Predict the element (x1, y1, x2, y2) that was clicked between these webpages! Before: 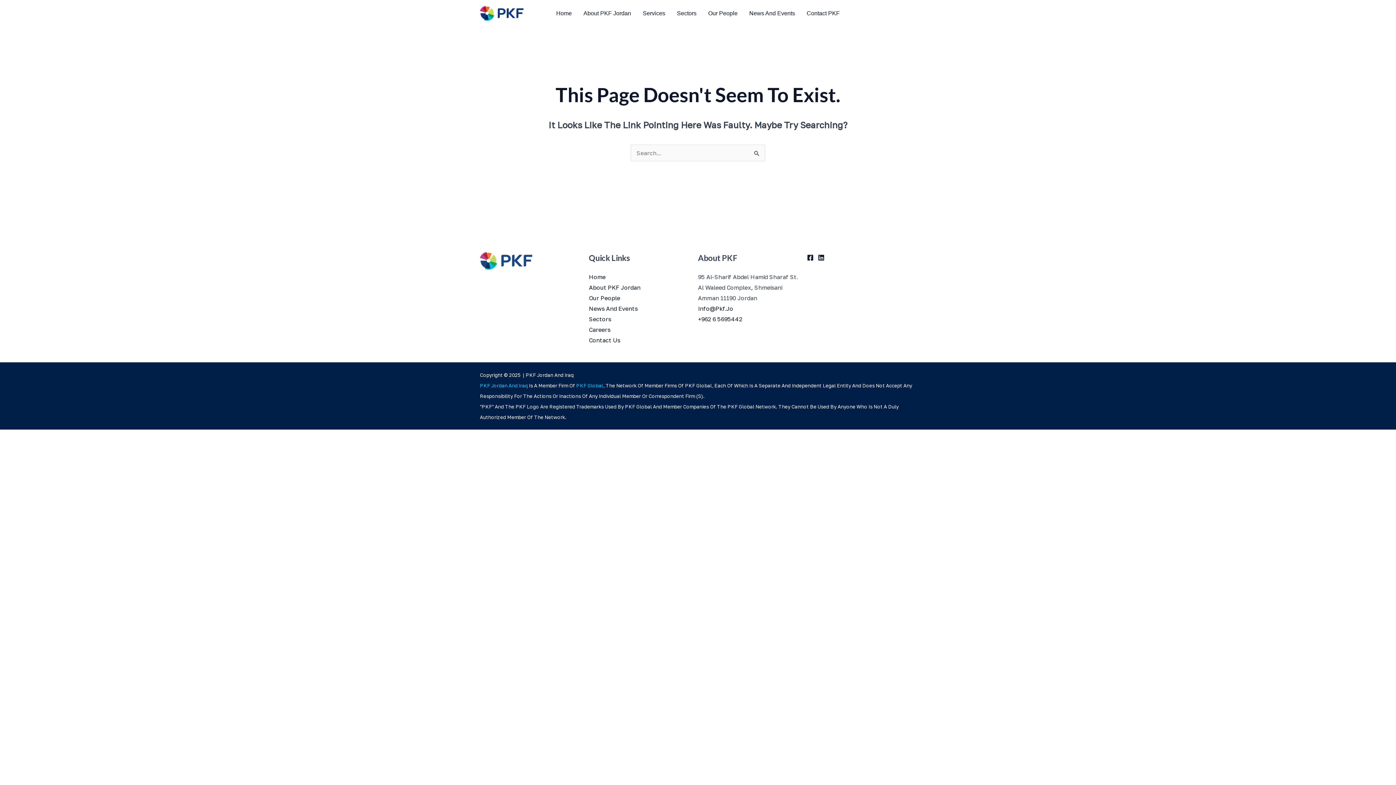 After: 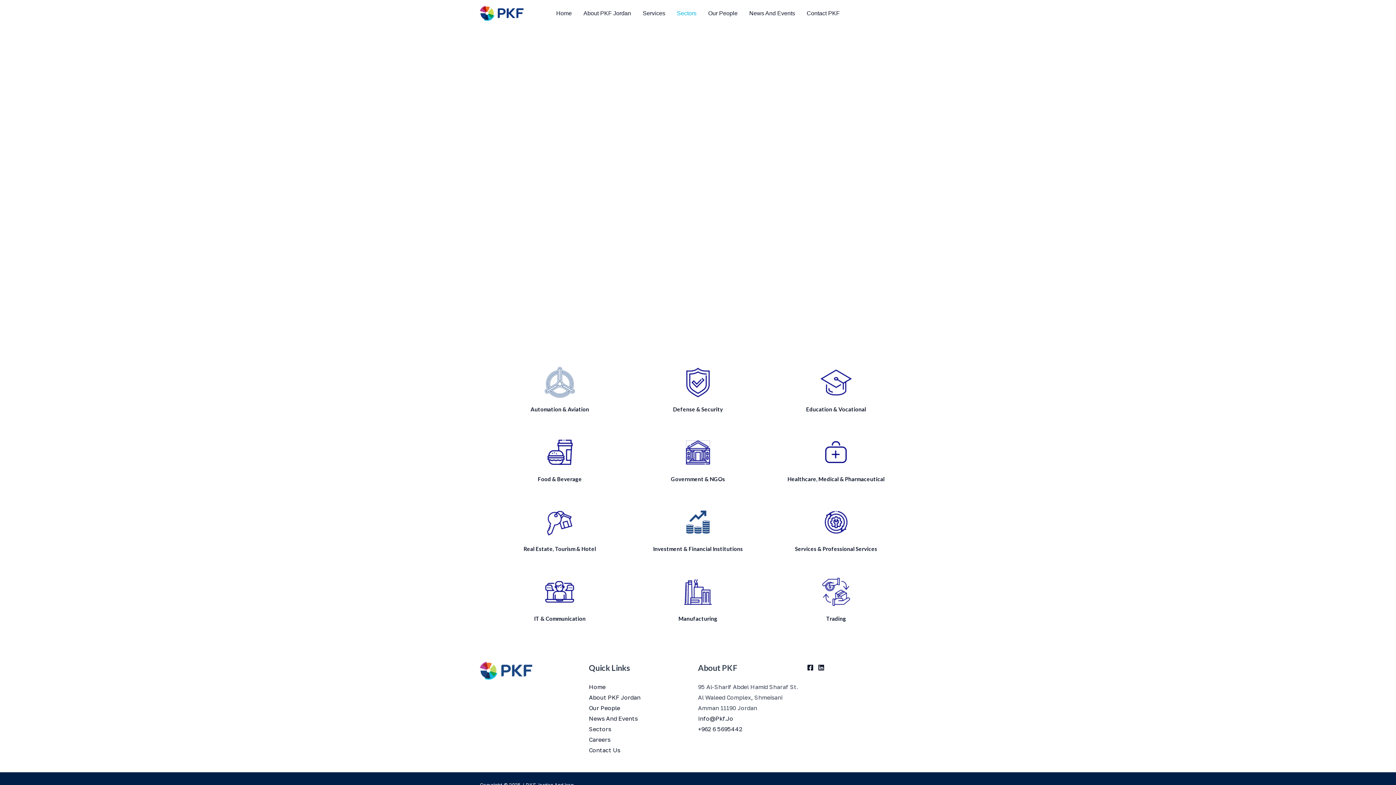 Action: label: Sectors bbox: (589, 315, 611, 322)